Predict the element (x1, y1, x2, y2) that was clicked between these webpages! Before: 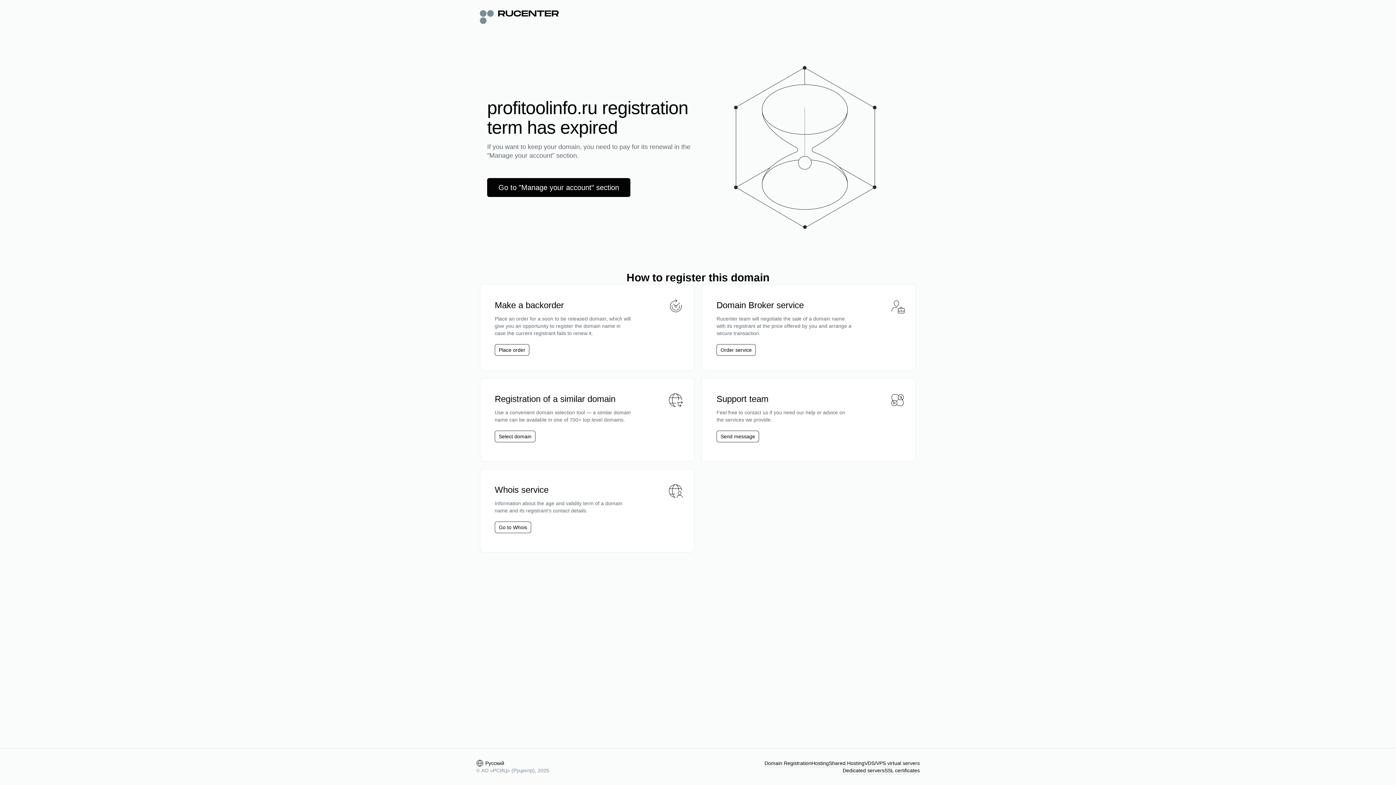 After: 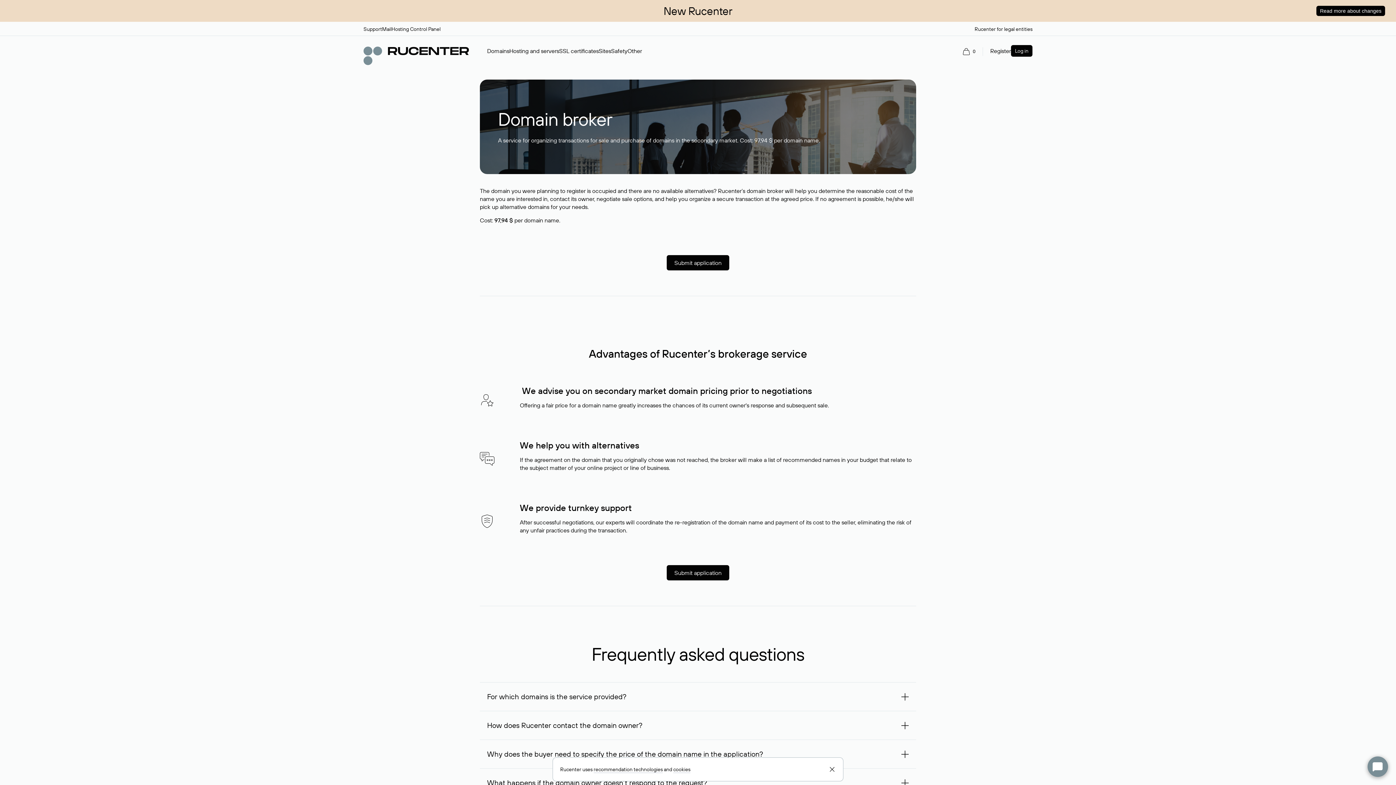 Action: label: Order service bbox: (716, 344, 756, 356)